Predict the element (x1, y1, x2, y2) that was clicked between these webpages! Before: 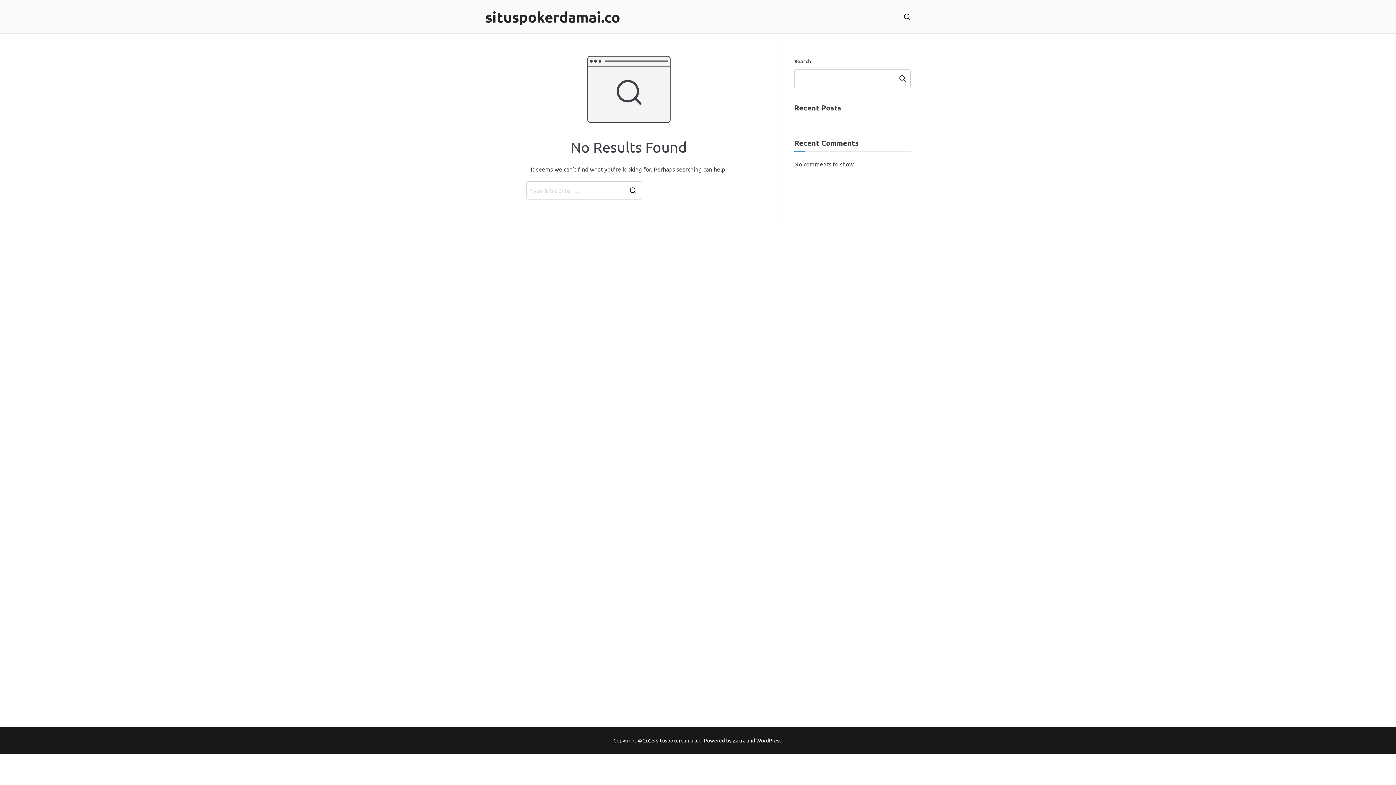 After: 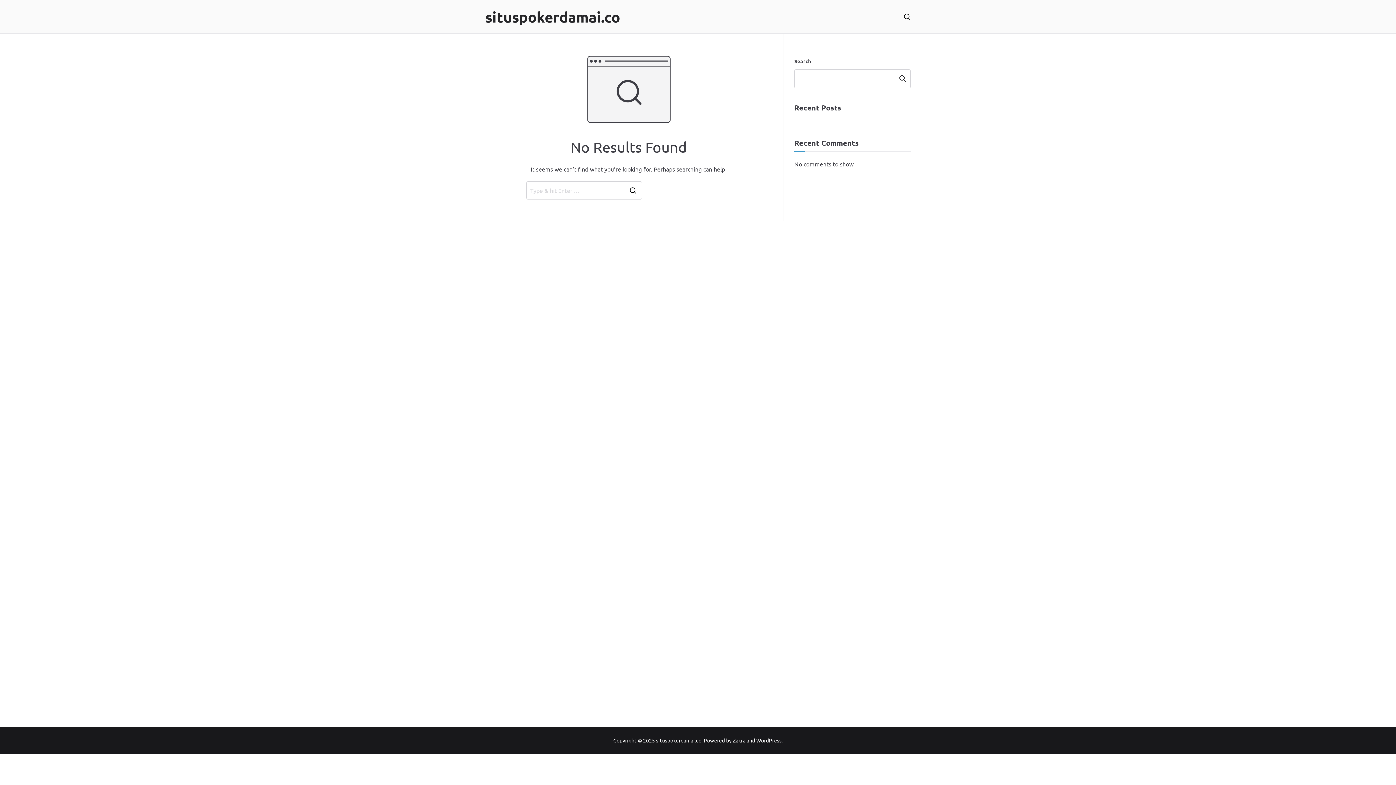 Action: label: Zakra bbox: (732, 737, 745, 743)